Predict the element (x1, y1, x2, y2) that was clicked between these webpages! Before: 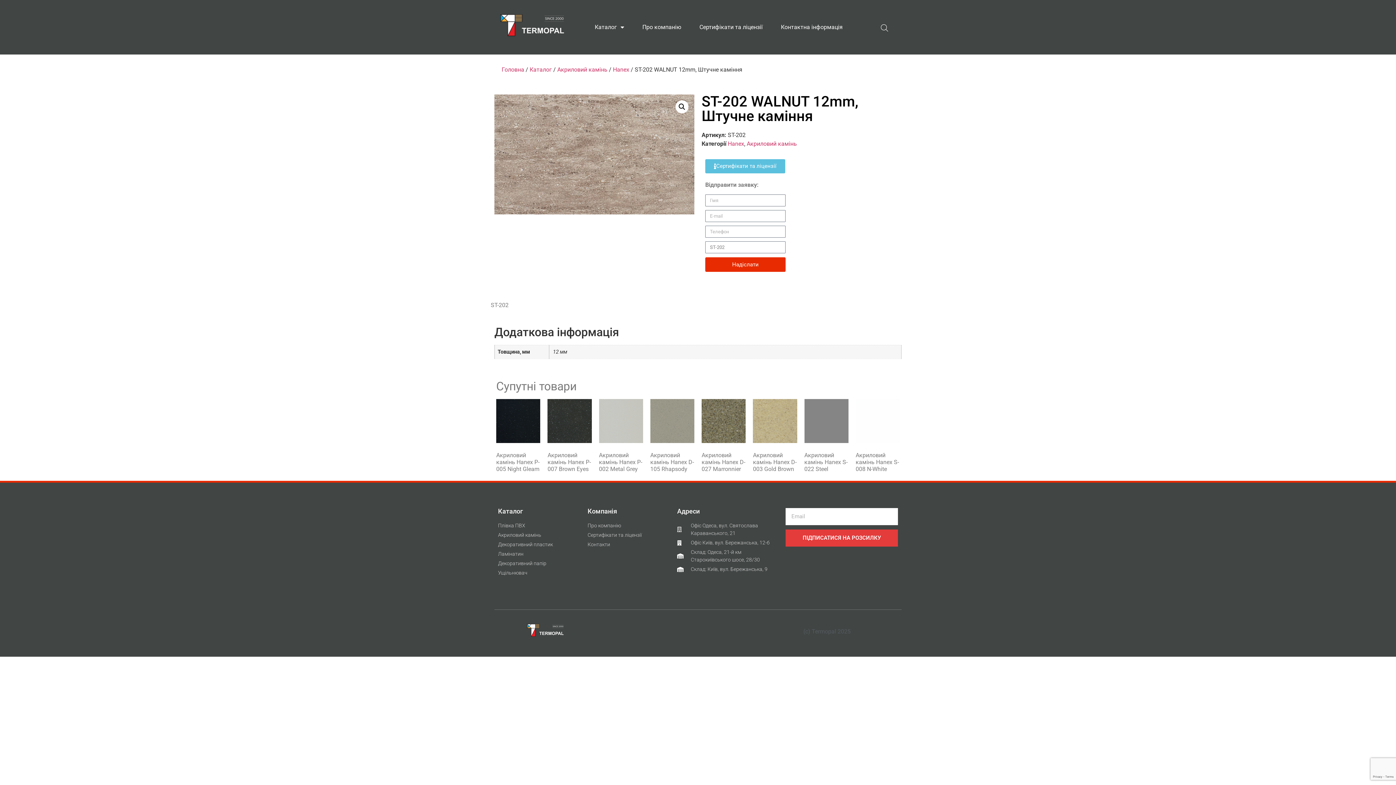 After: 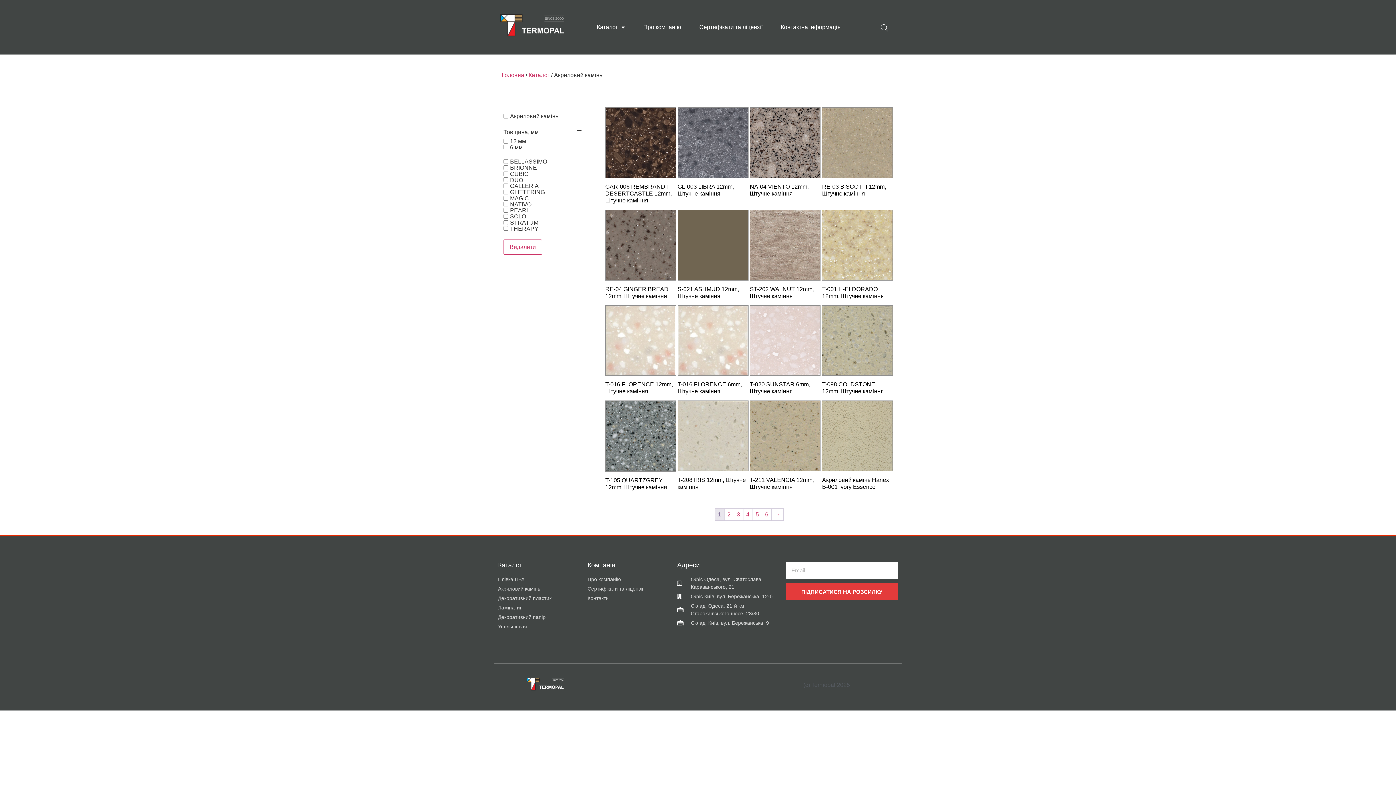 Action: bbox: (498, 531, 585, 539) label: Акриловий камінь